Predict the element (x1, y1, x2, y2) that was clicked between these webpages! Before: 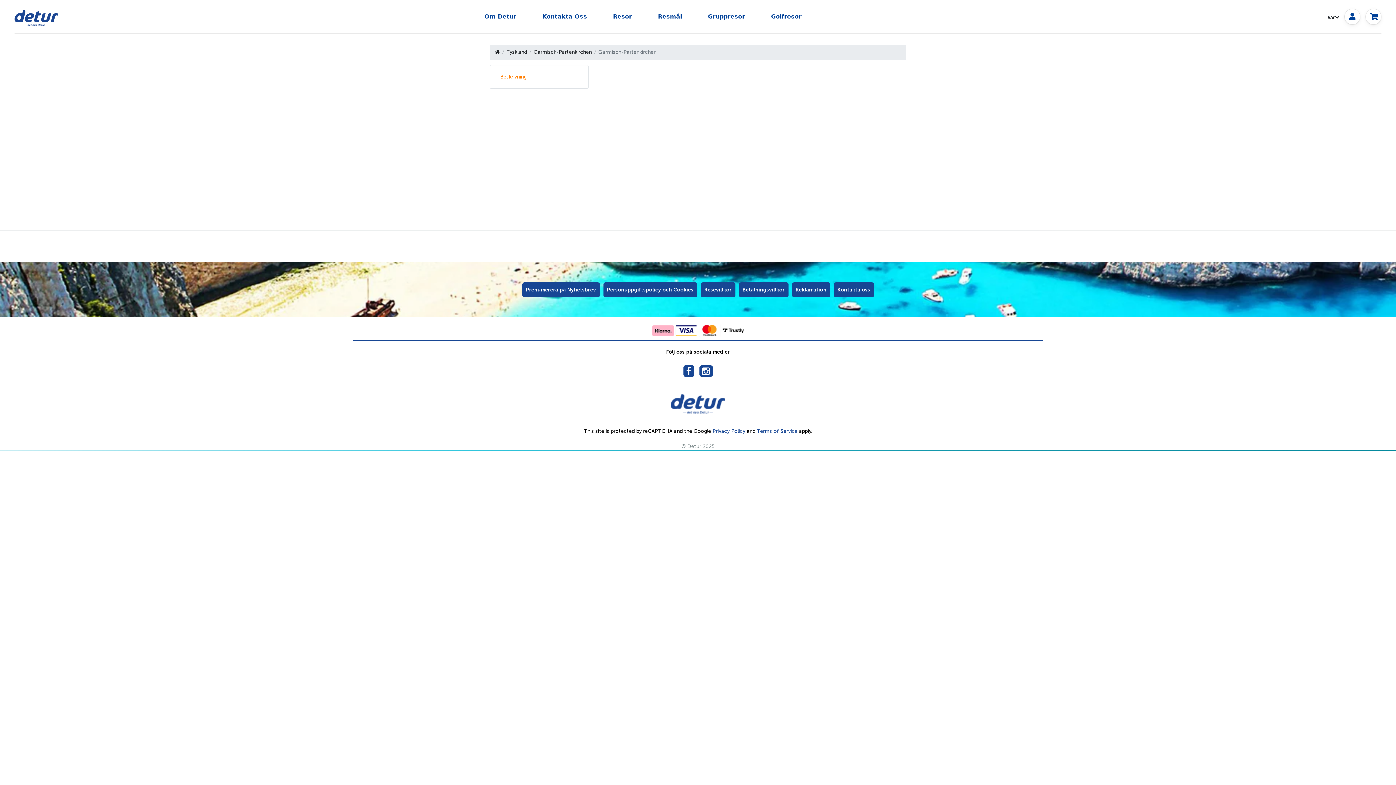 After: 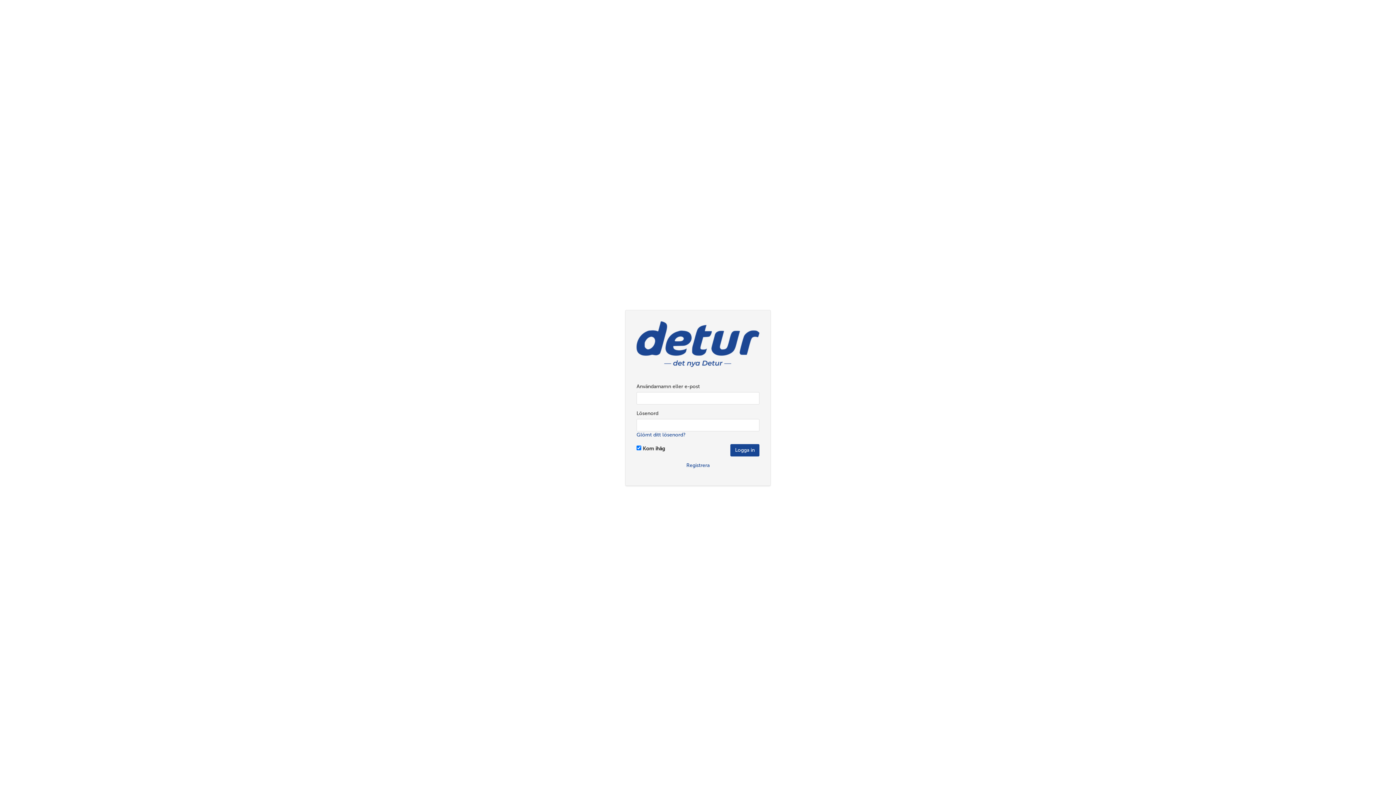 Action: bbox: (1349, 11, 1356, 22)